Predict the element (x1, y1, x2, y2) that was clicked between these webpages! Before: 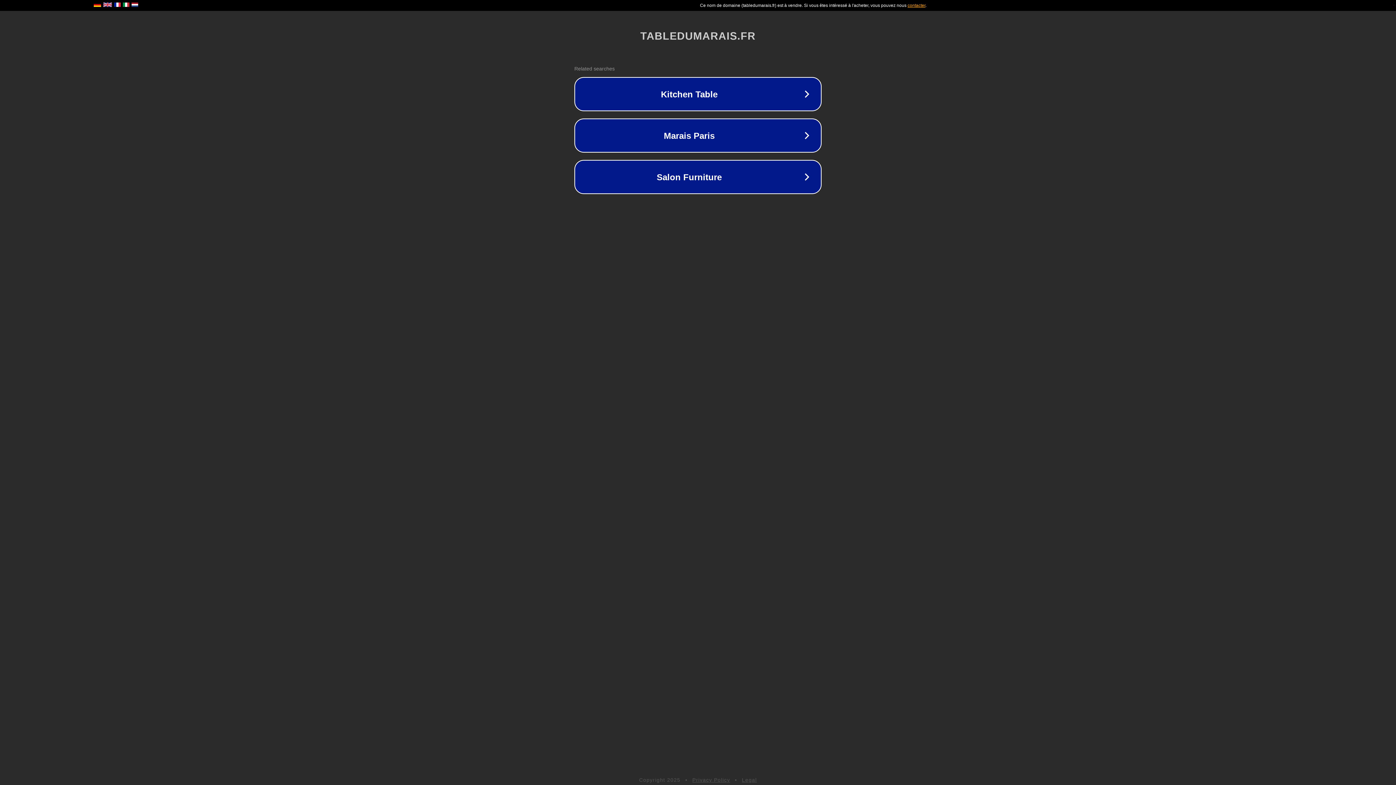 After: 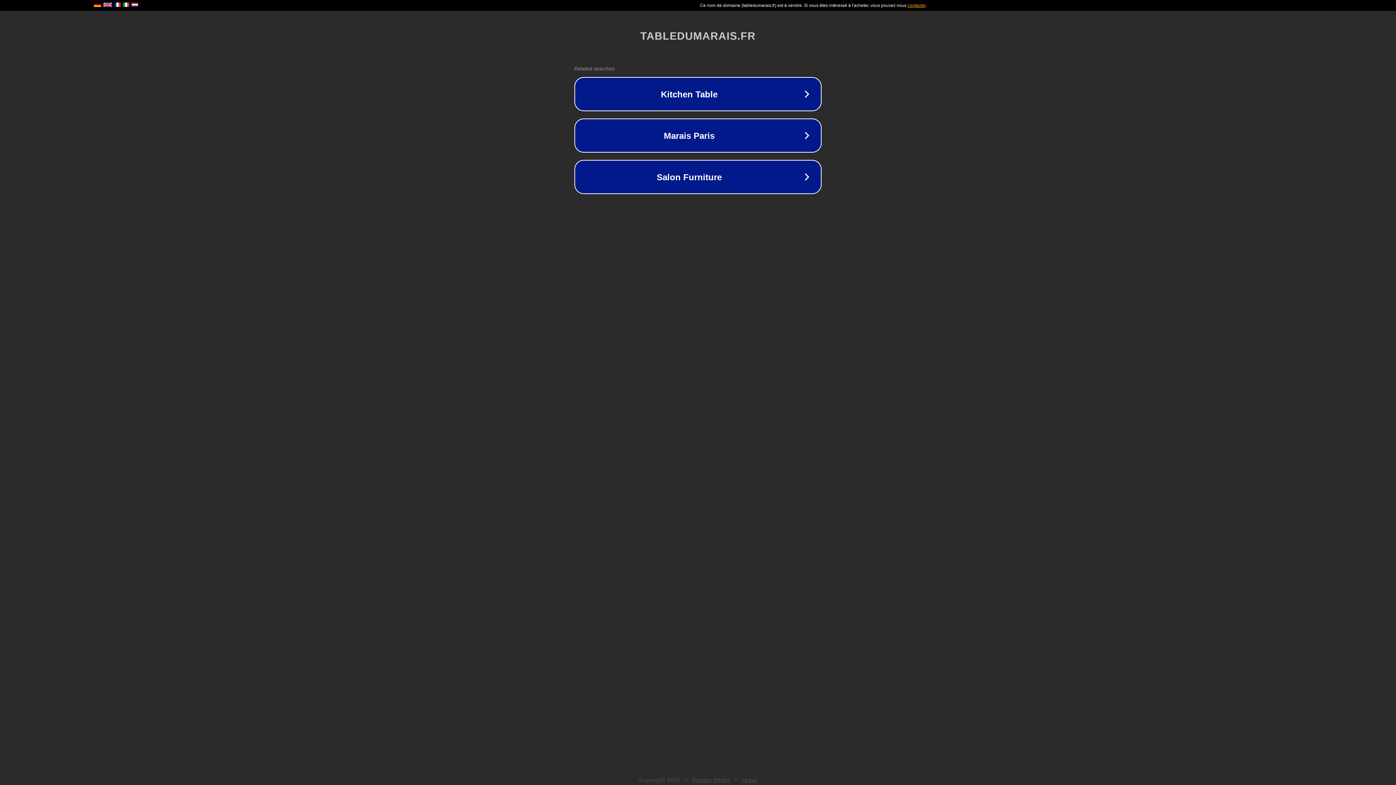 Action: label: Privacy Policy bbox: (692, 777, 730, 783)